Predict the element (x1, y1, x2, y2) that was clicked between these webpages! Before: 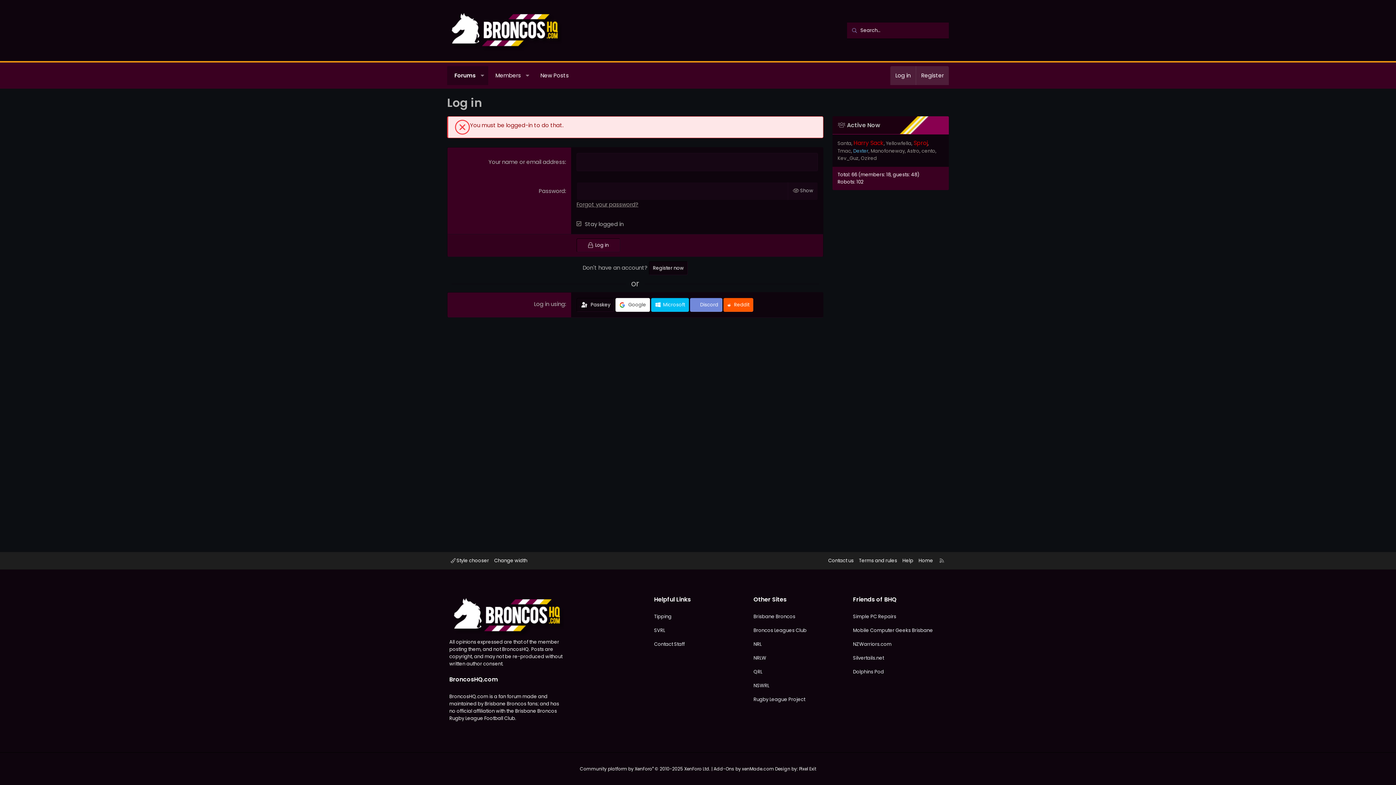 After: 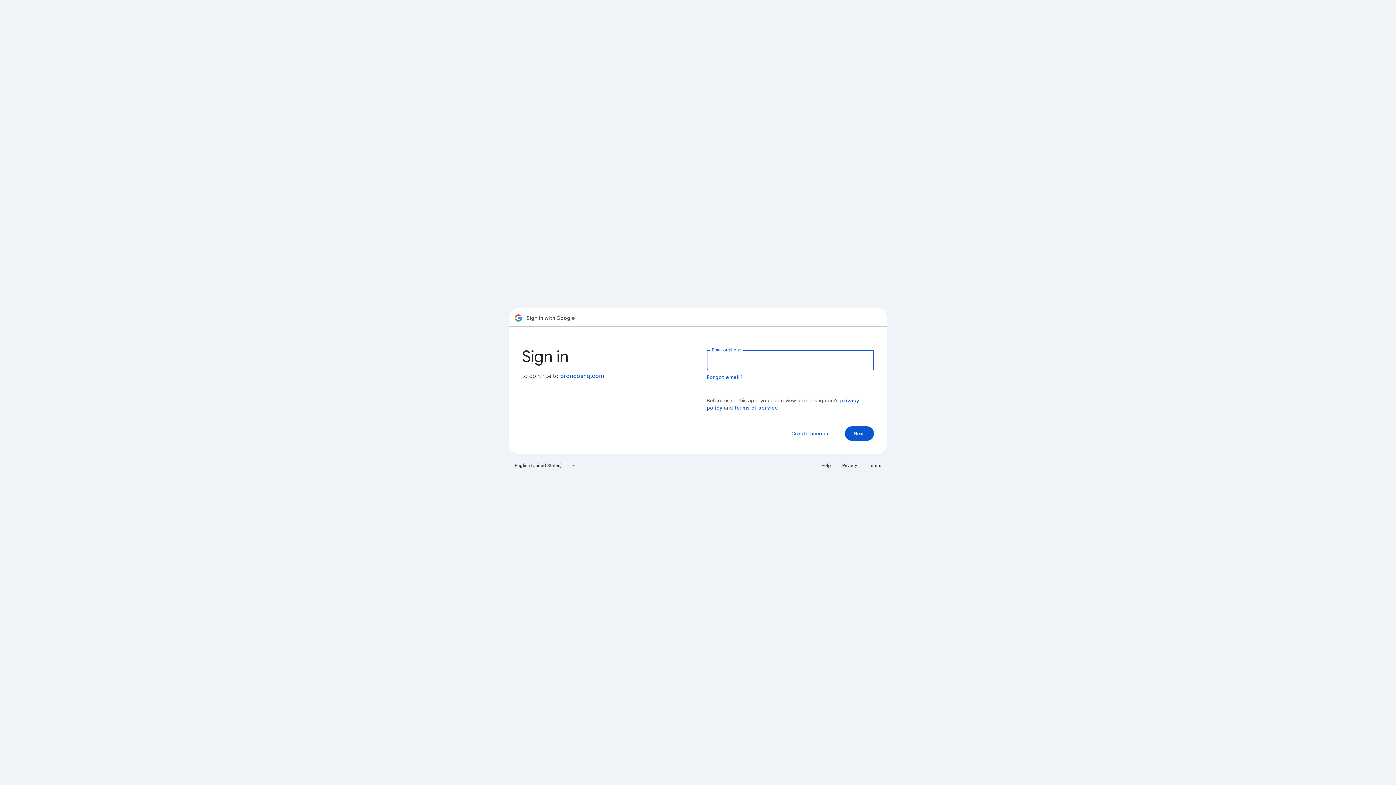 Action: bbox: (615, 298, 650, 312) label:  Google